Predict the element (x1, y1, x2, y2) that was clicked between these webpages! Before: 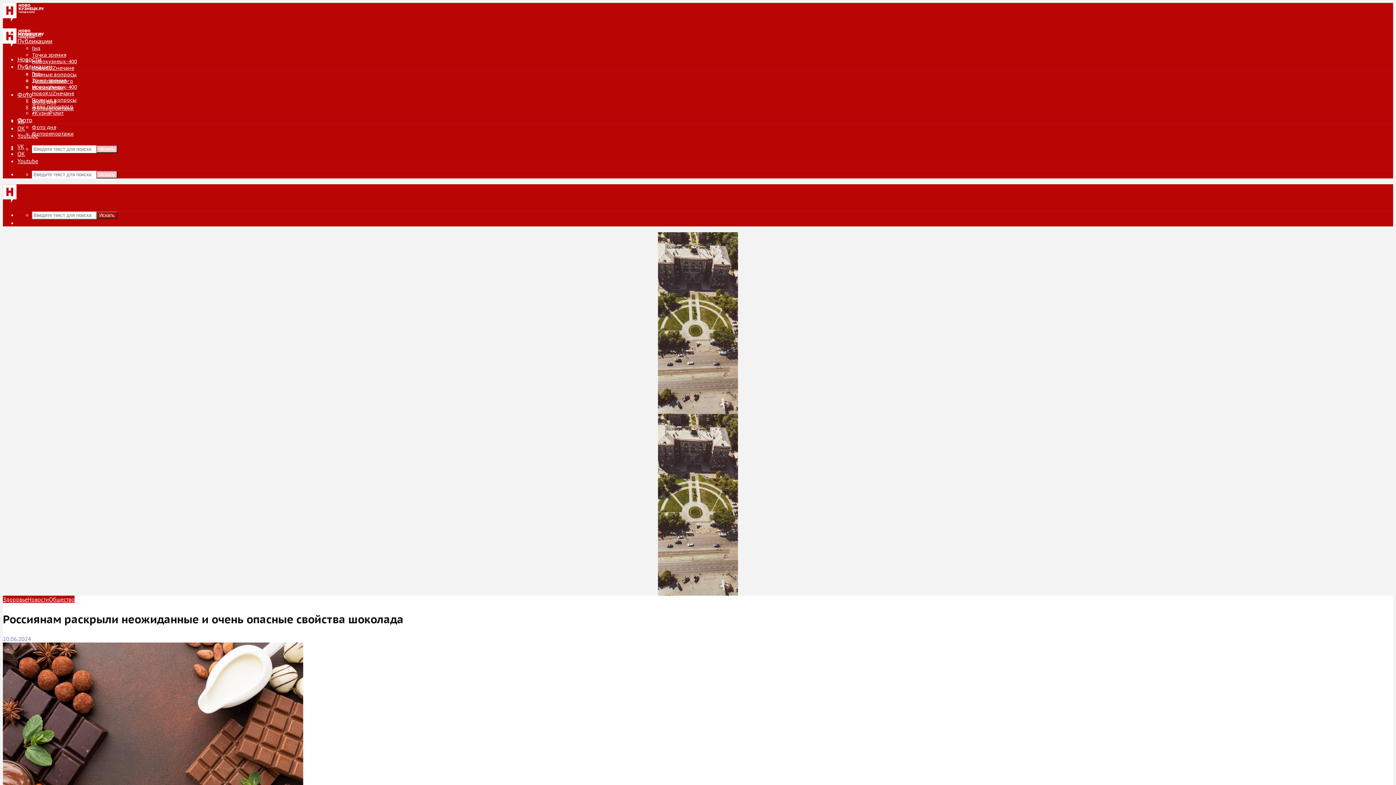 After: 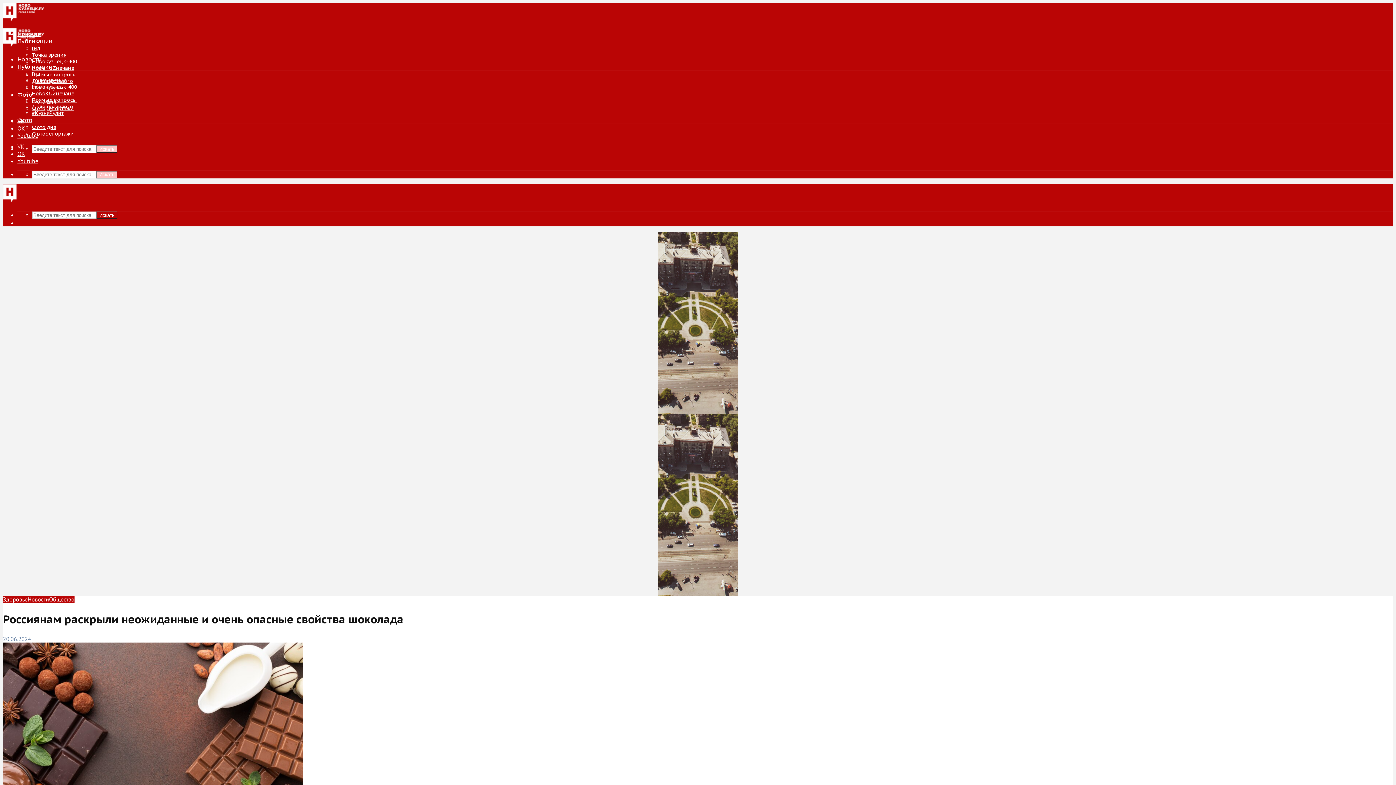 Action: label: VK bbox: (17, 142, 24, 150)